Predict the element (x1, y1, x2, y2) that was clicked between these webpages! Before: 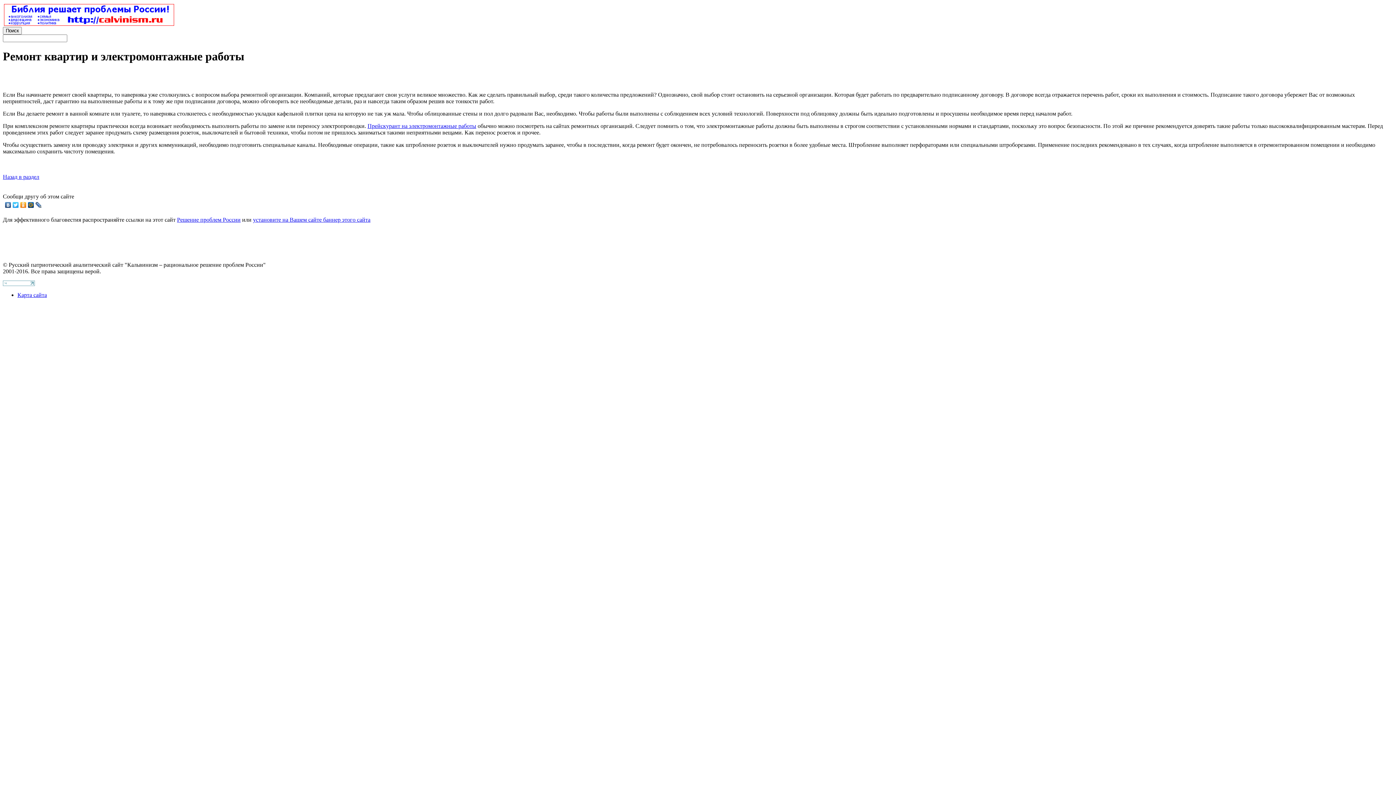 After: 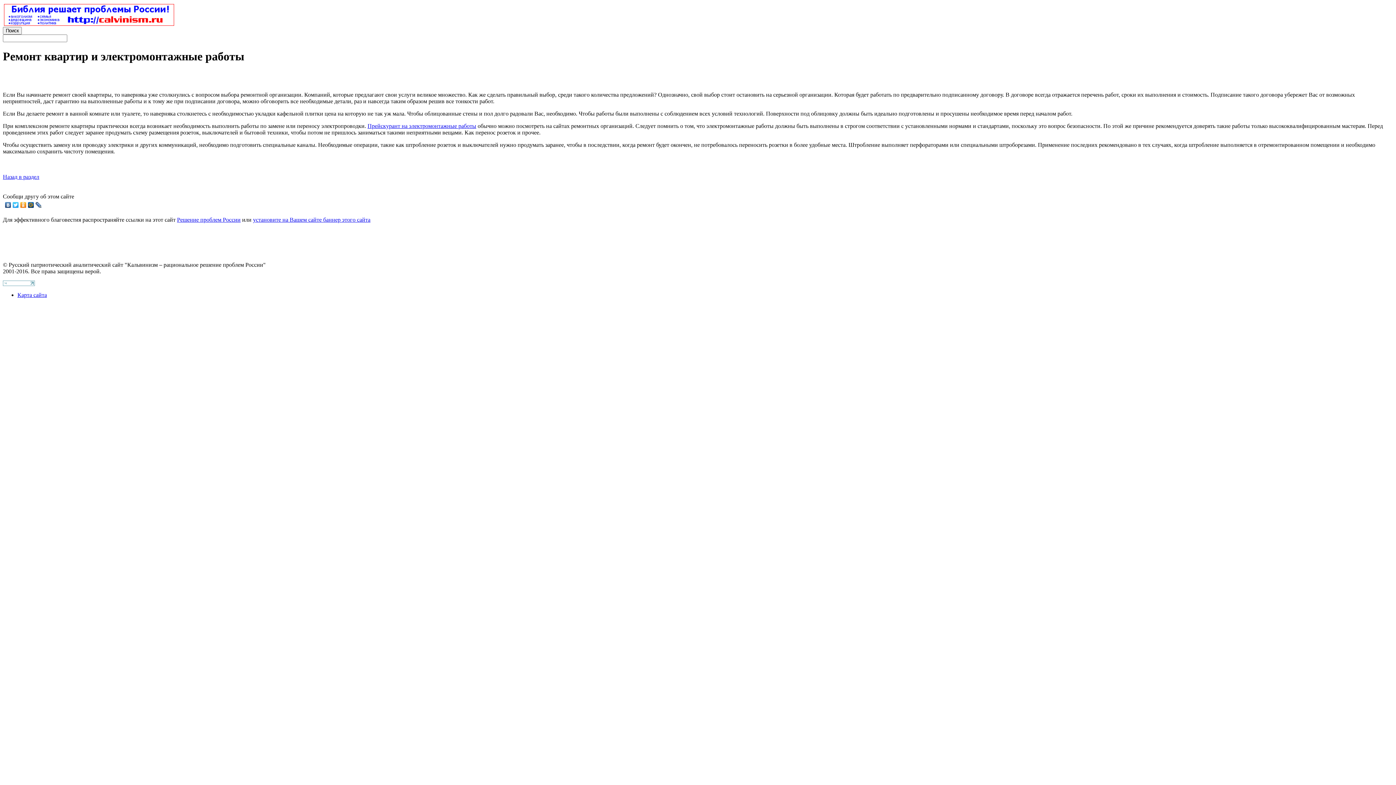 Action: bbox: (19, 200, 27, 209)